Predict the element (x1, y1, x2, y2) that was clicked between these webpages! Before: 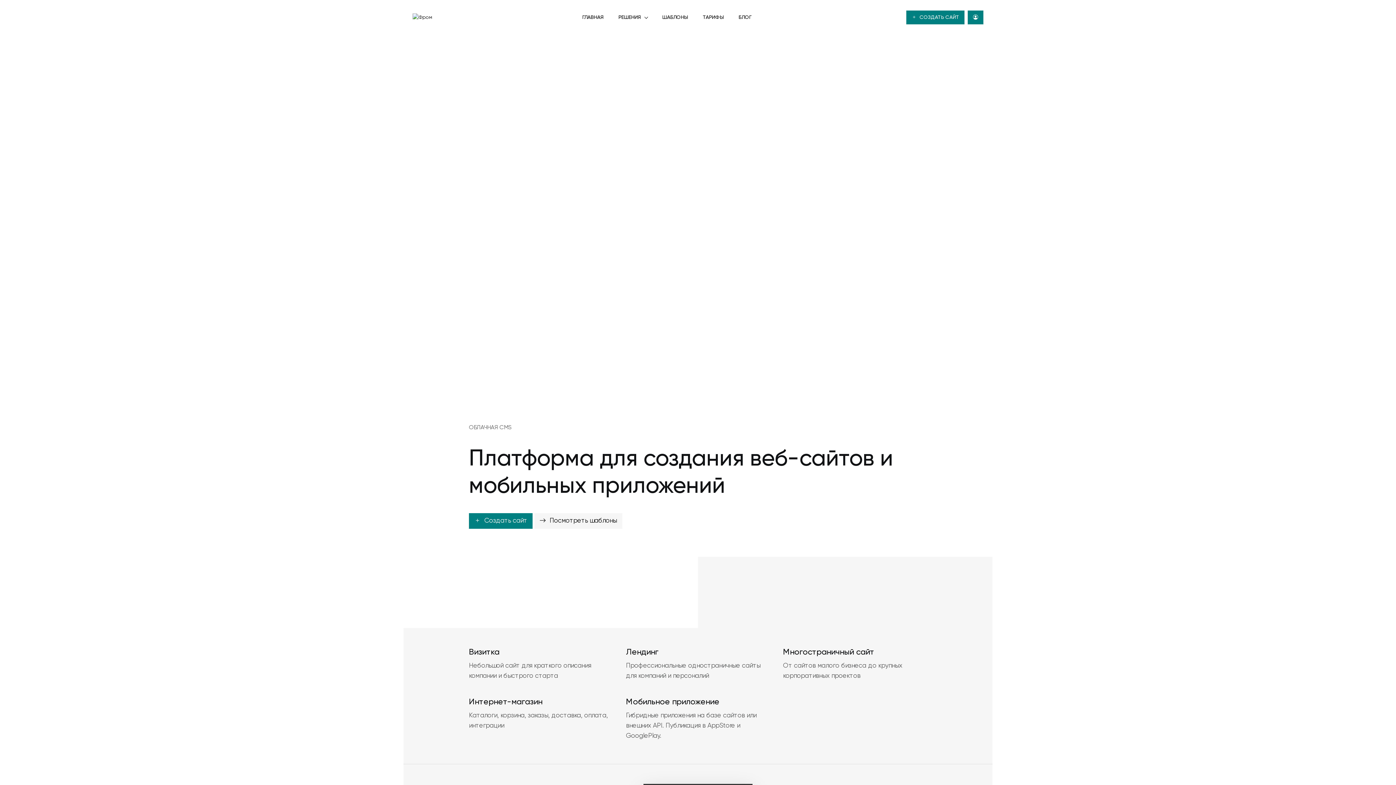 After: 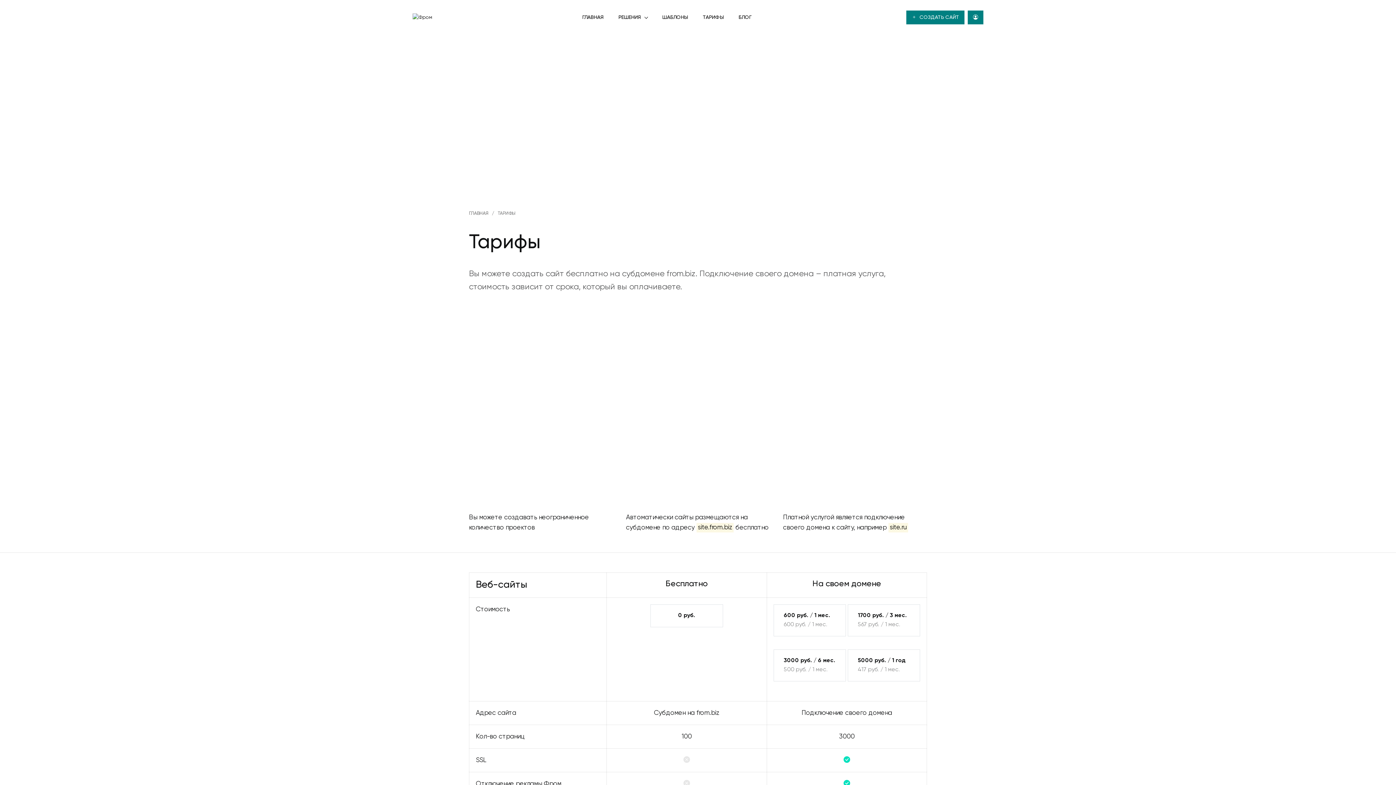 Action: label: ТАРИФЫ bbox: (696, 9, 730, 25)